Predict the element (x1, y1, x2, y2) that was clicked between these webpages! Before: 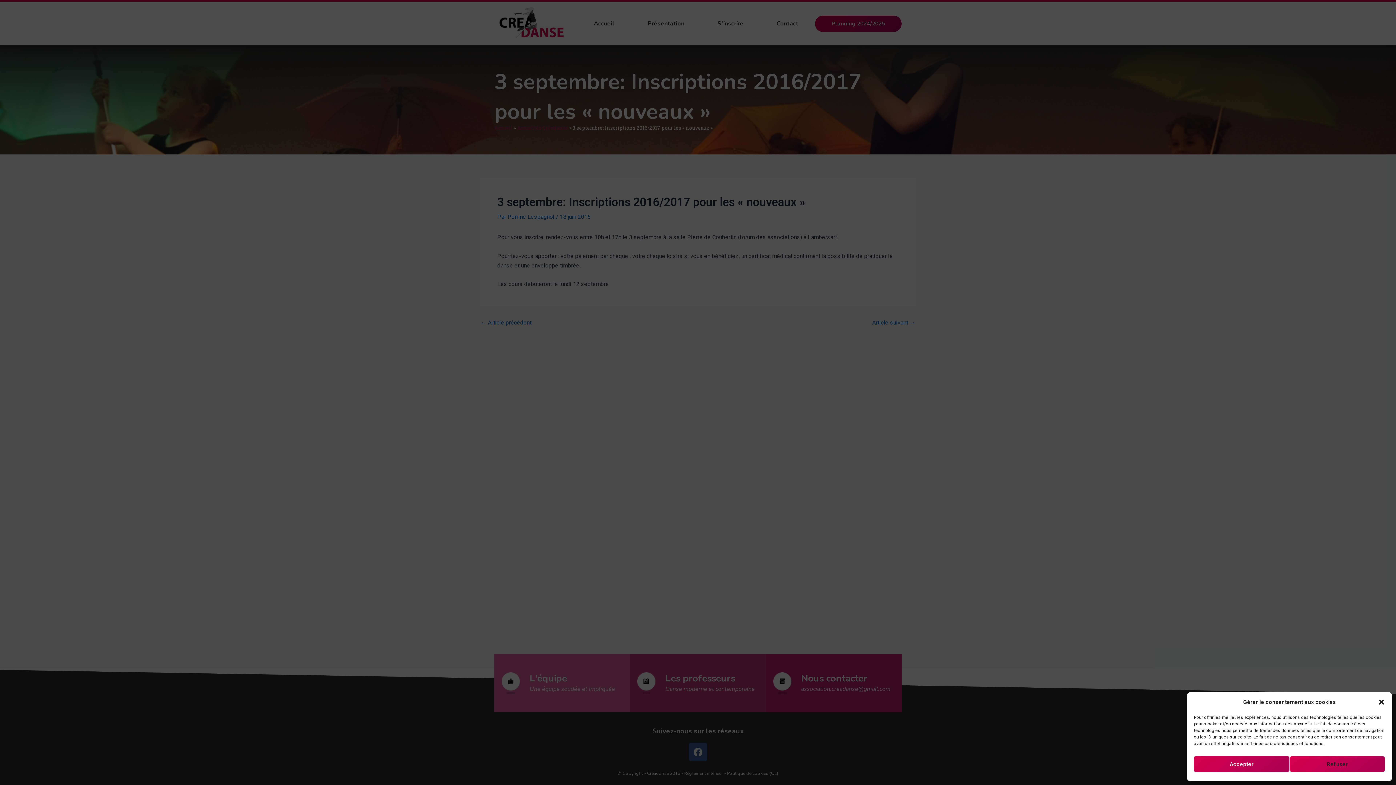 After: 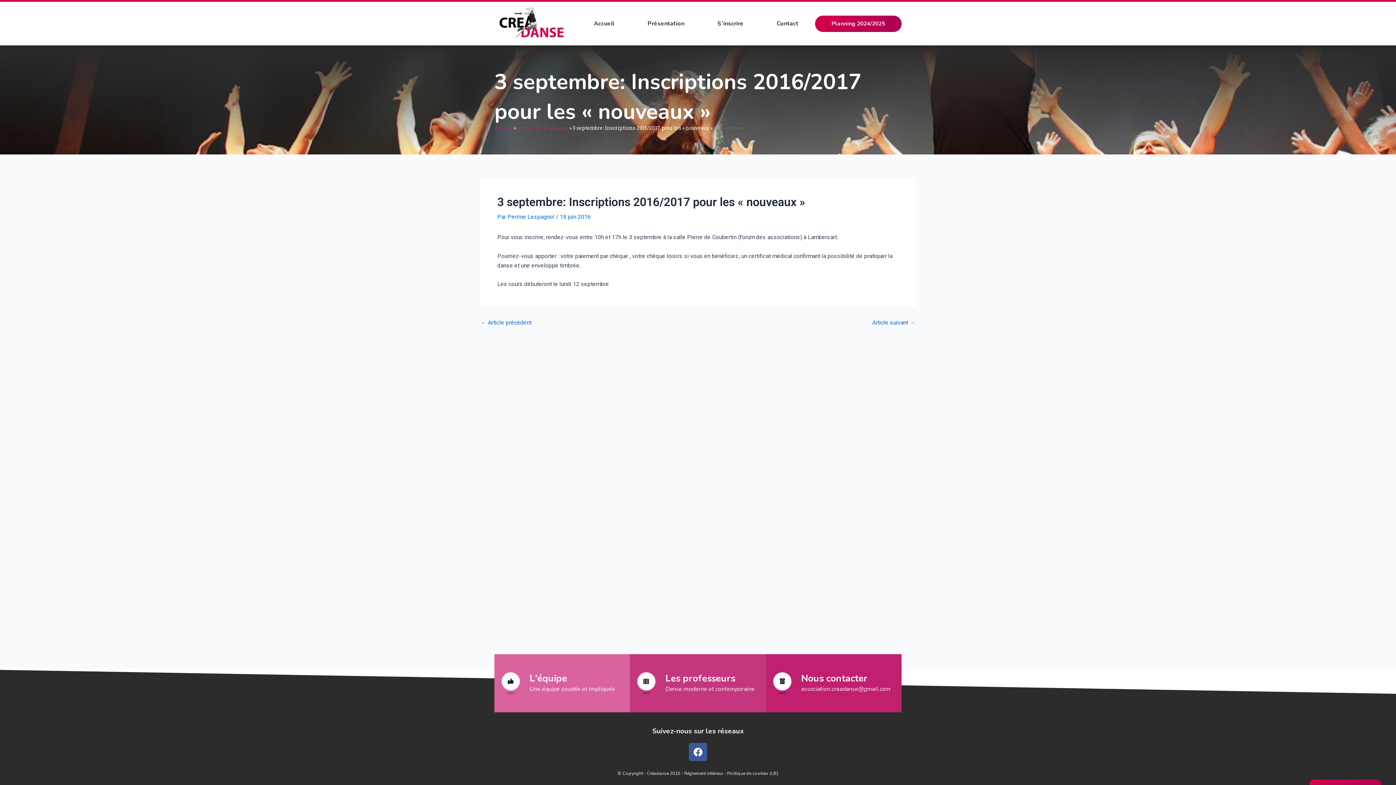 Action: bbox: (1289, 756, 1385, 772) label: Refuser